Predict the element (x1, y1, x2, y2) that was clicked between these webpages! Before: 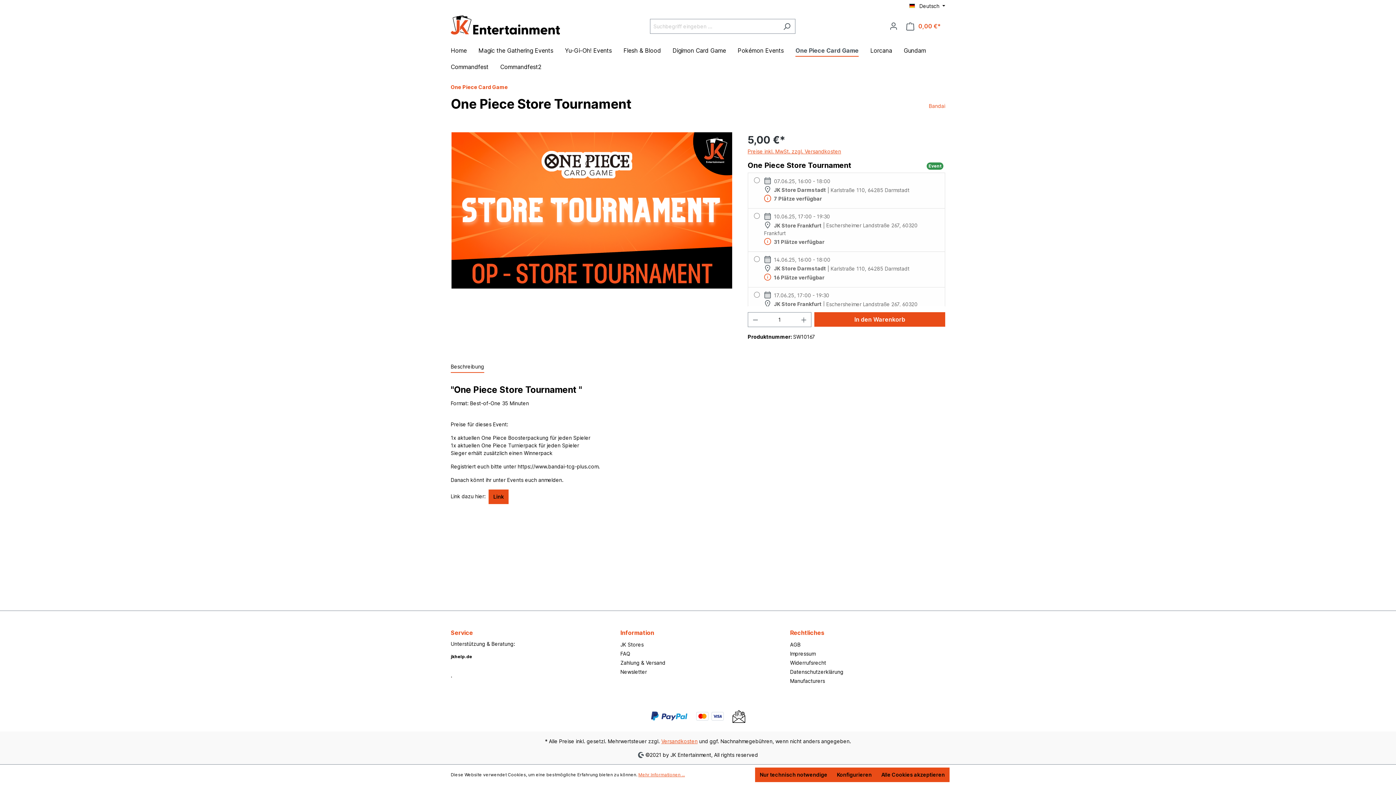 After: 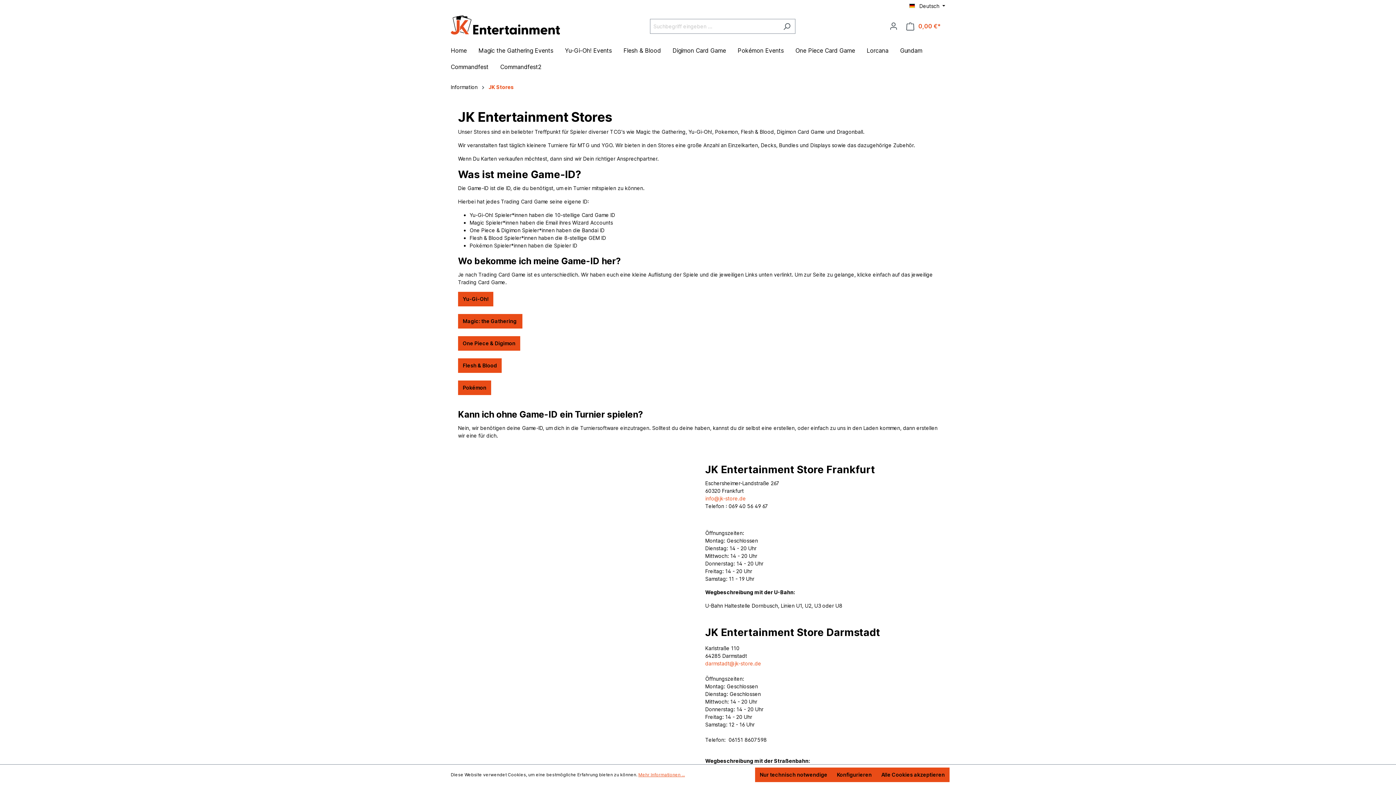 Action: label: JK Stores bbox: (620, 641, 643, 647)